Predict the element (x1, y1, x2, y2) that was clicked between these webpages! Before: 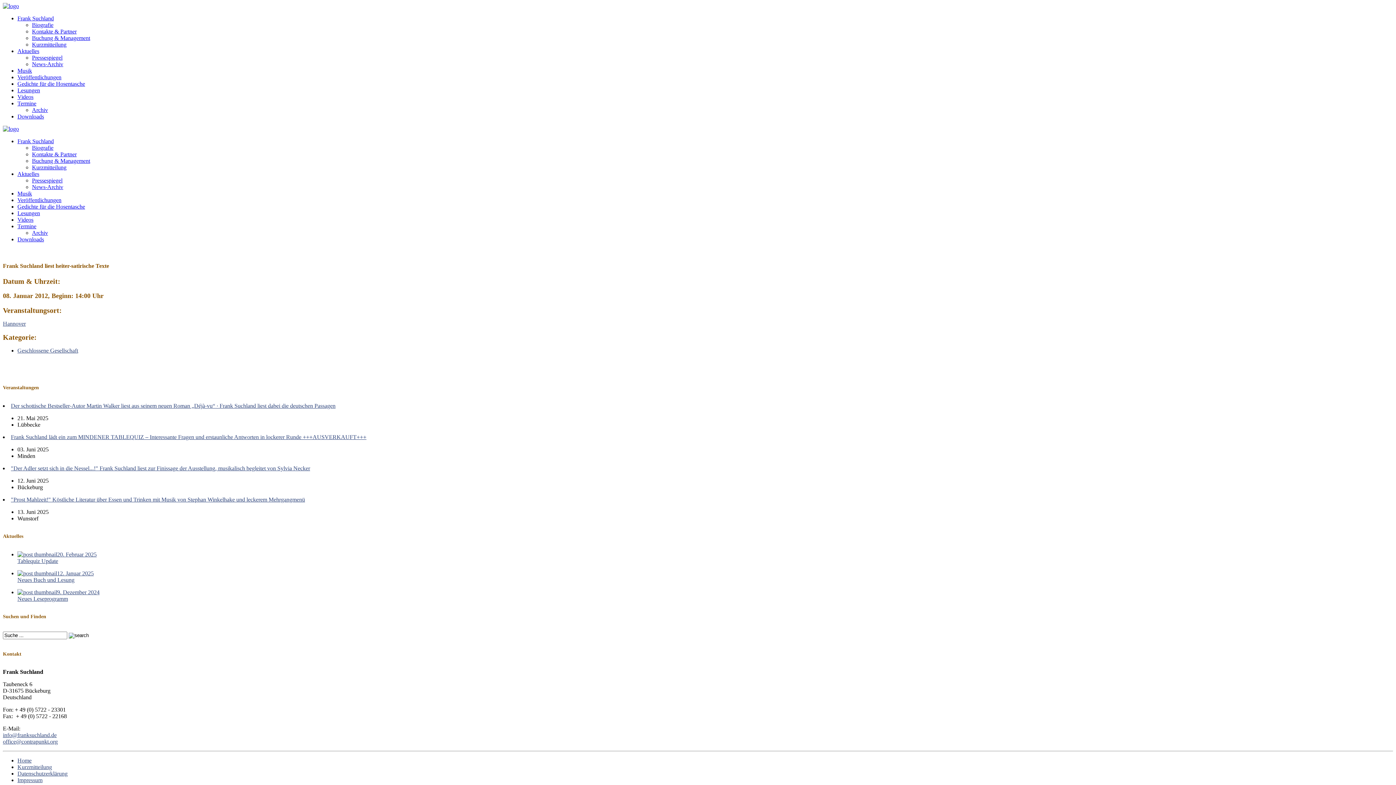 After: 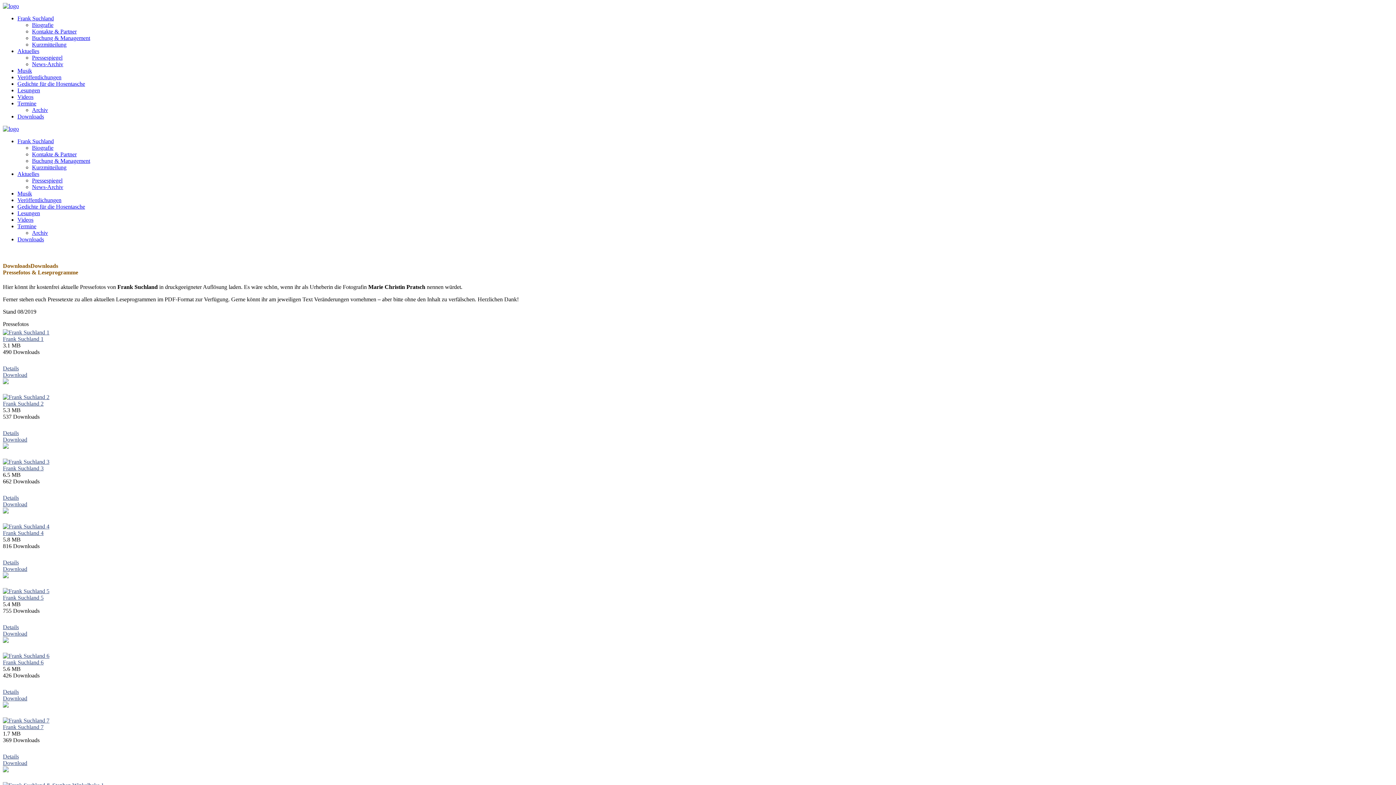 Action: bbox: (17, 236, 44, 242) label: Downloads